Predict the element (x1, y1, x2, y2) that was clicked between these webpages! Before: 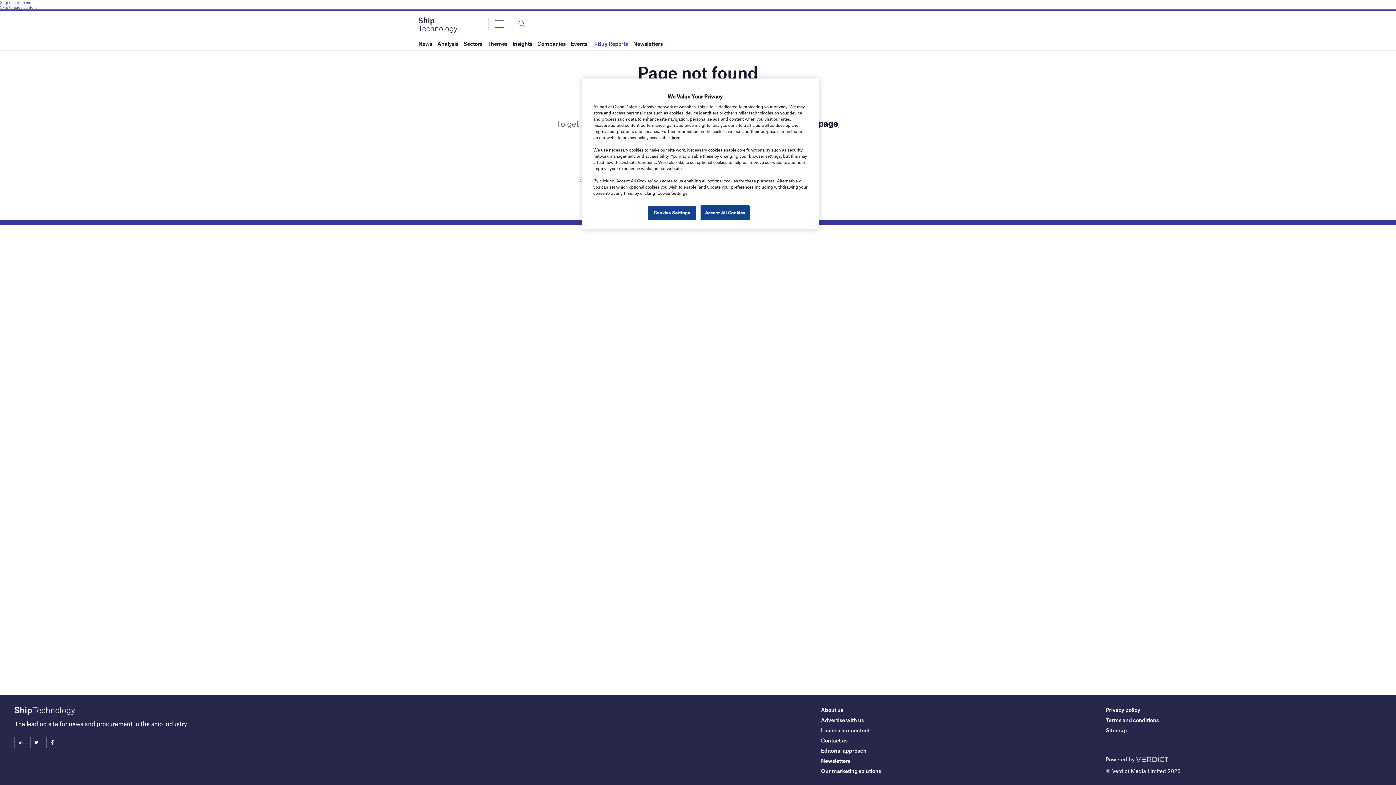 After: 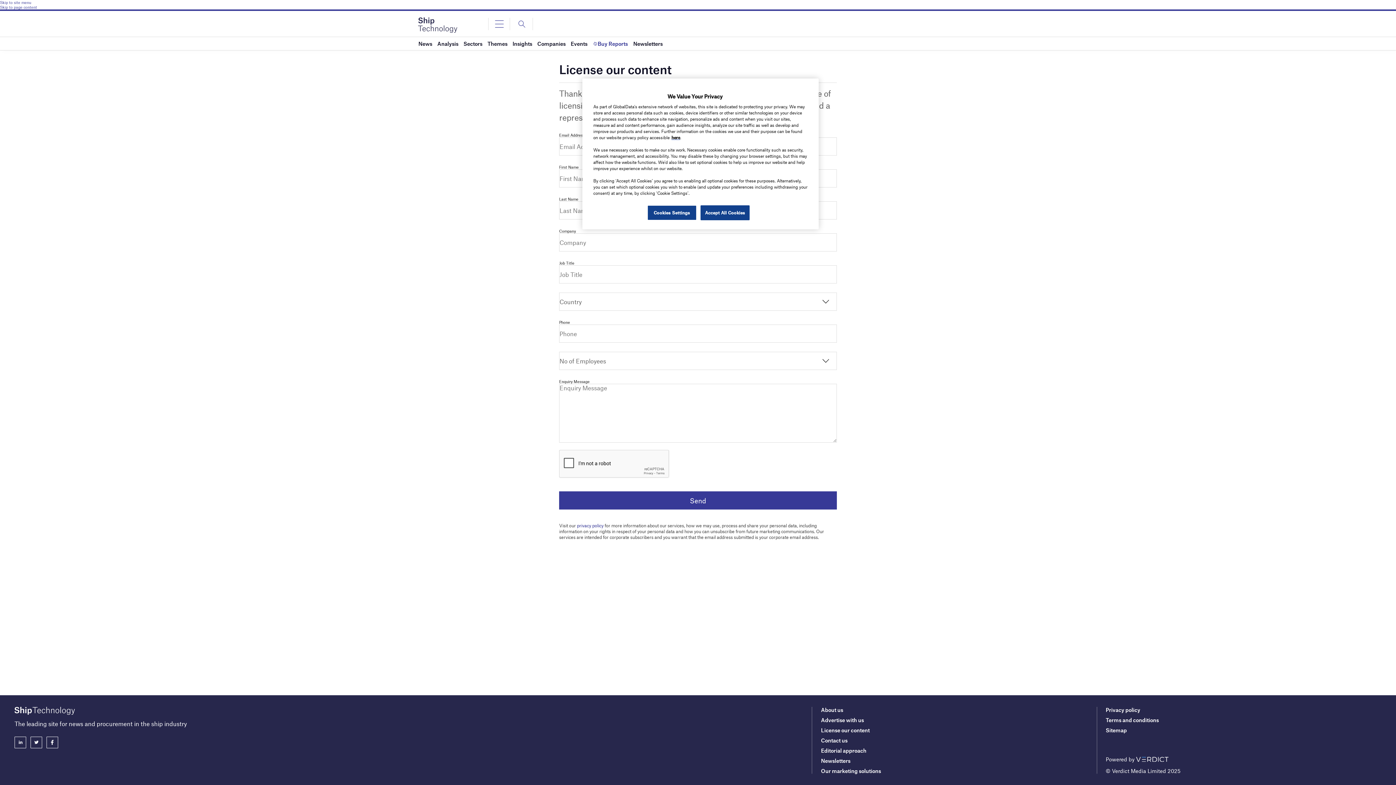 Action: bbox: (821, 727, 869, 733) label: License our content